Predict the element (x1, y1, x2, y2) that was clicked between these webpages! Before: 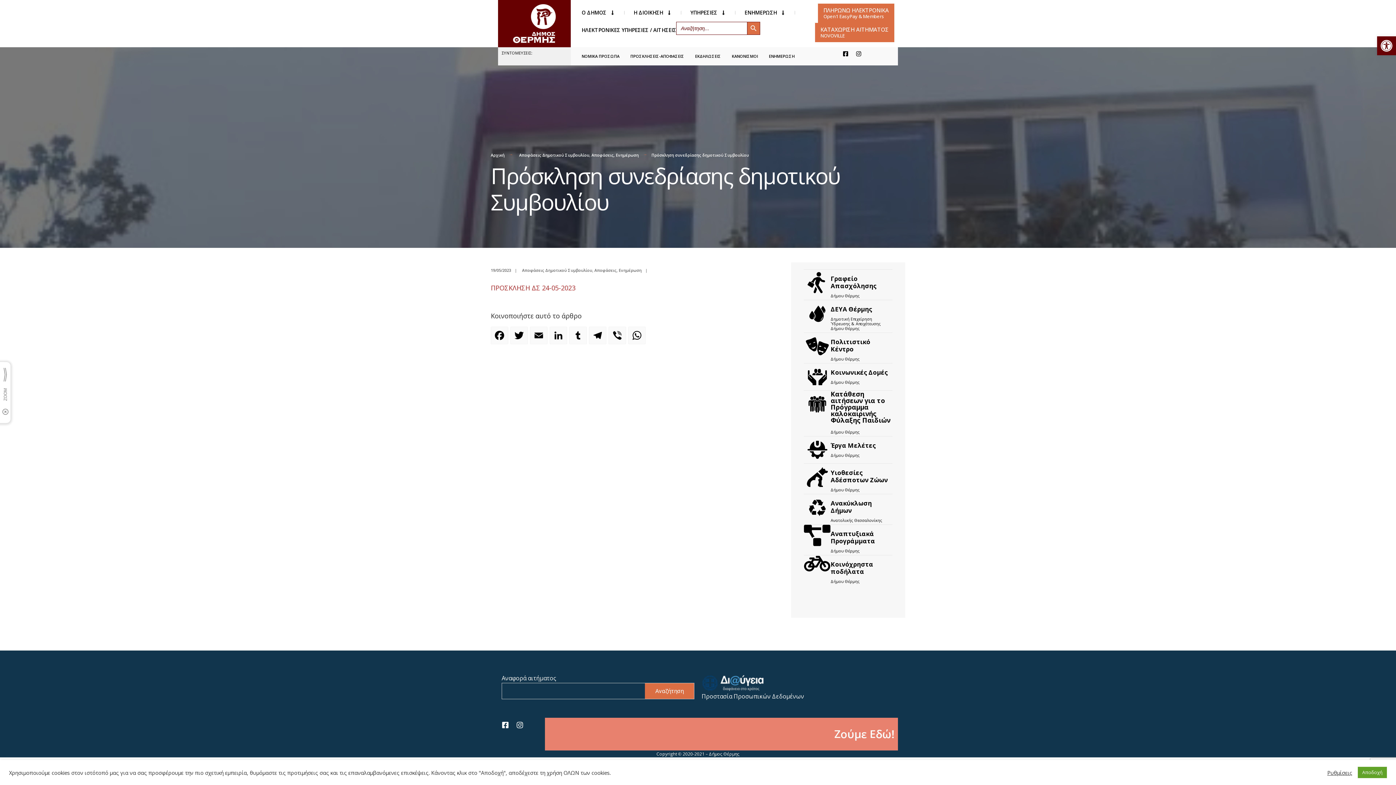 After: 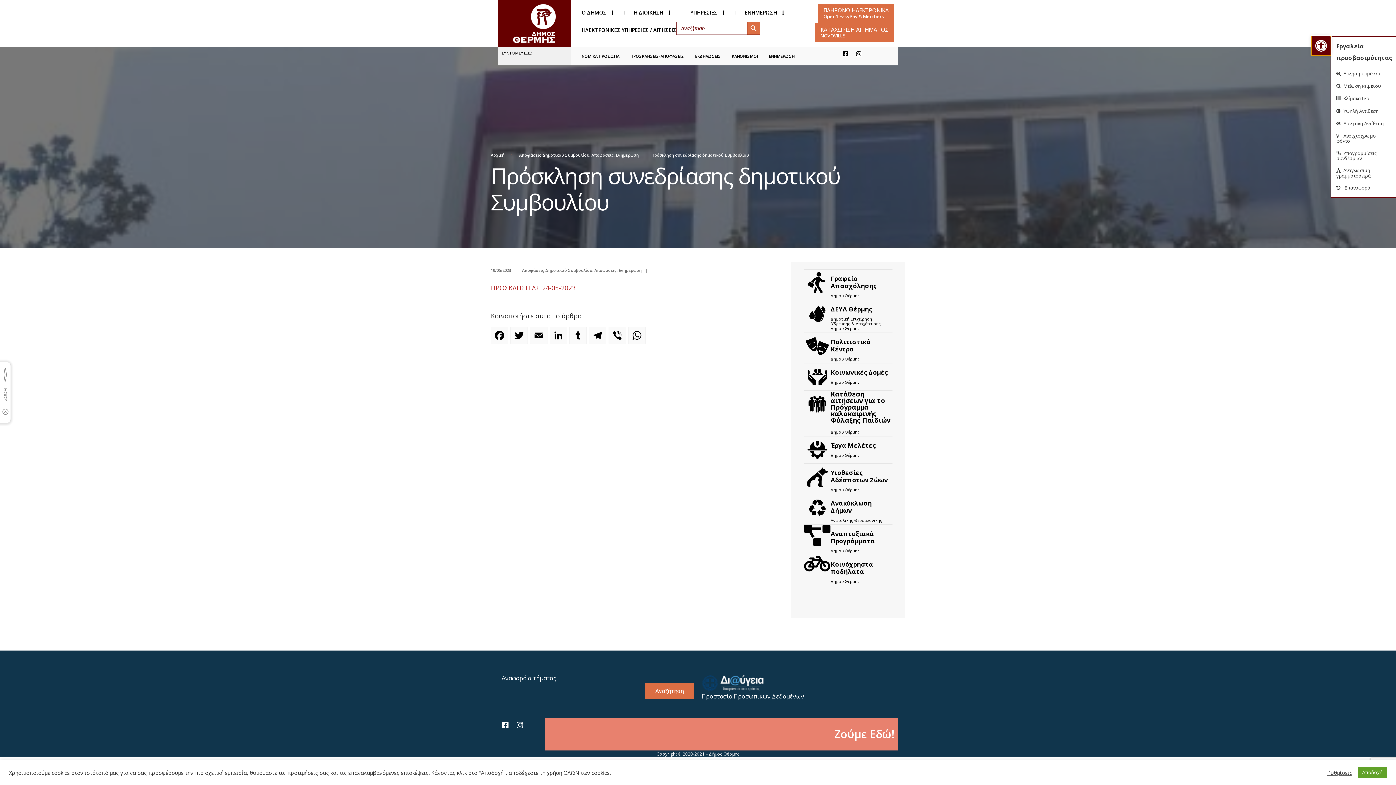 Action: bbox: (1377, 36, 1396, 55) label: Ανοίξτε τη γραμμή εργαλείων